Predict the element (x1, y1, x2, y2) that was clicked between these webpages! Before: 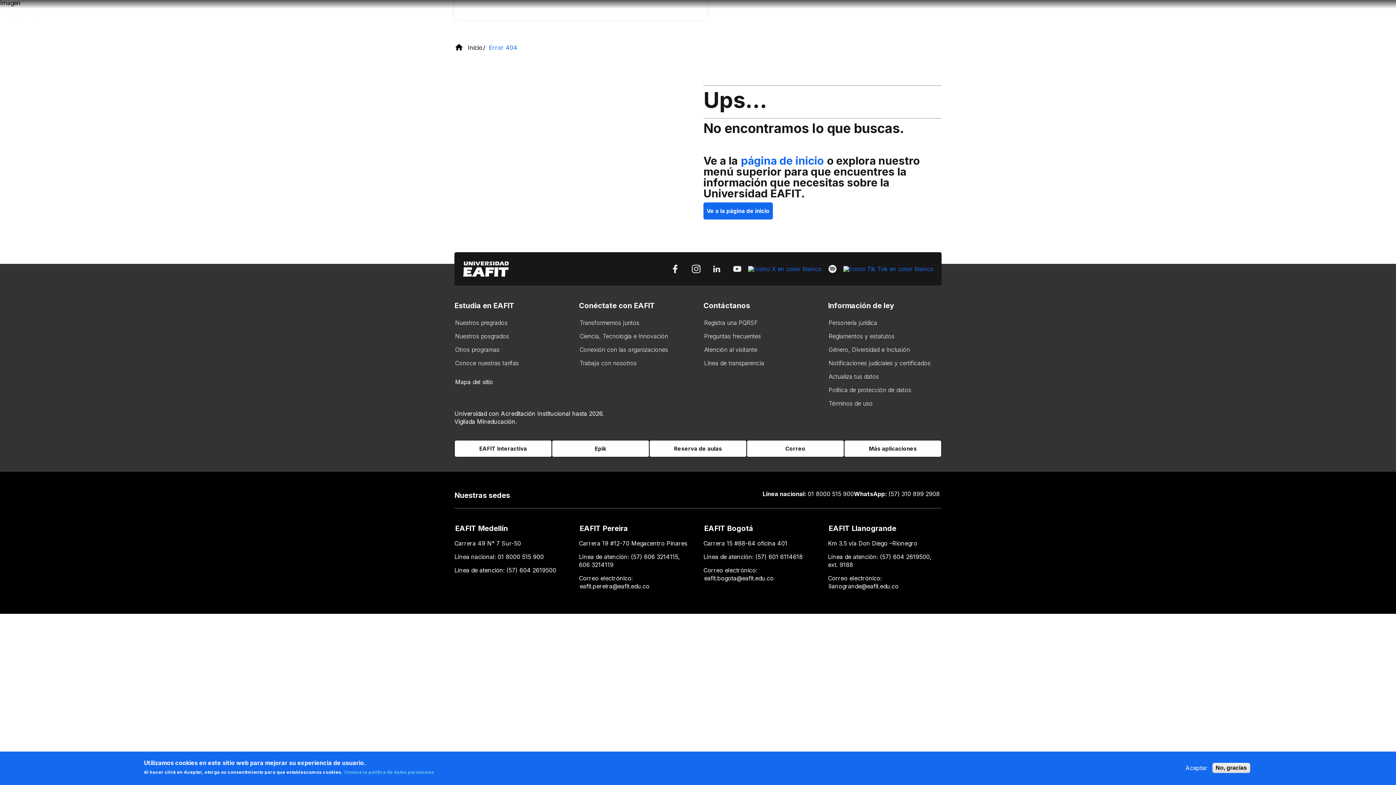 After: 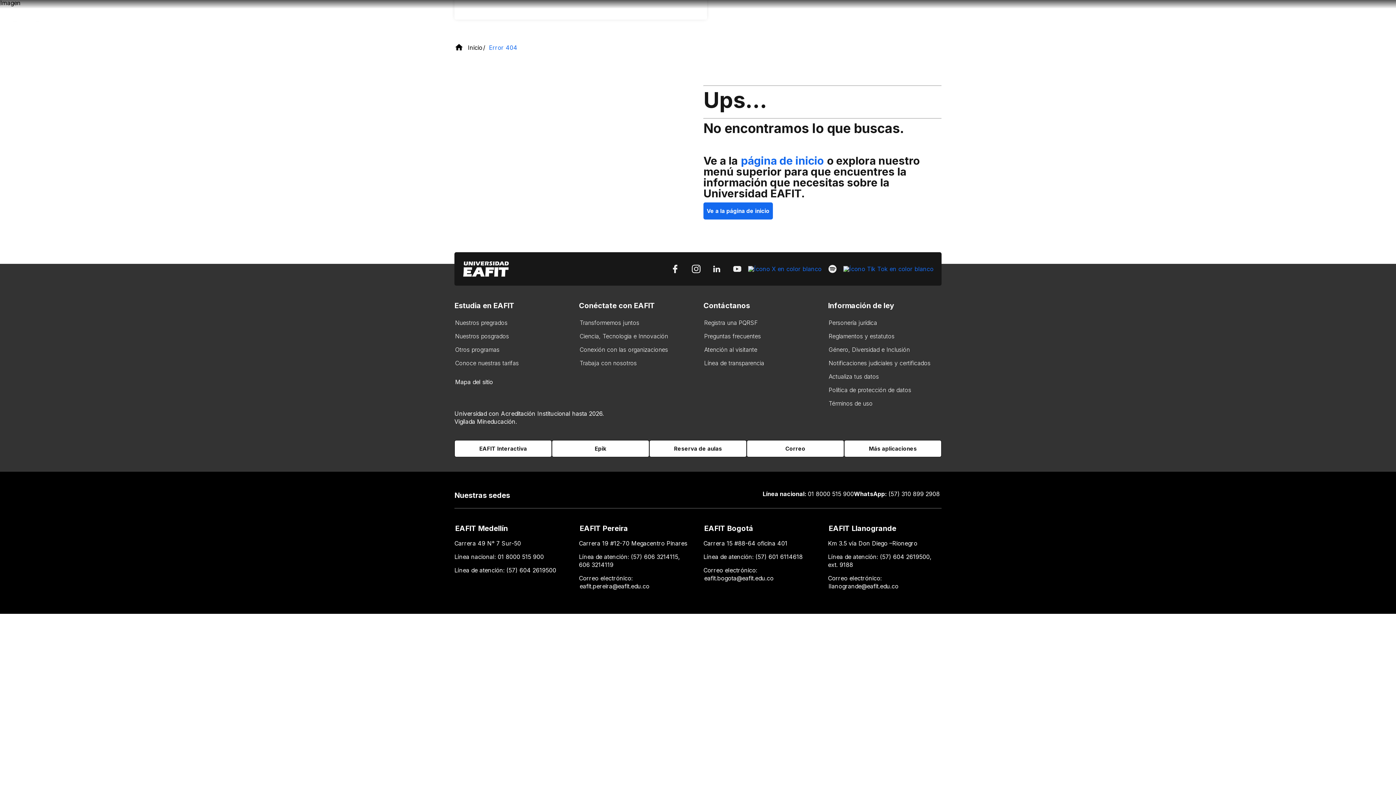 Action: label: No, gracias bbox: (1212, 763, 1250, 773)